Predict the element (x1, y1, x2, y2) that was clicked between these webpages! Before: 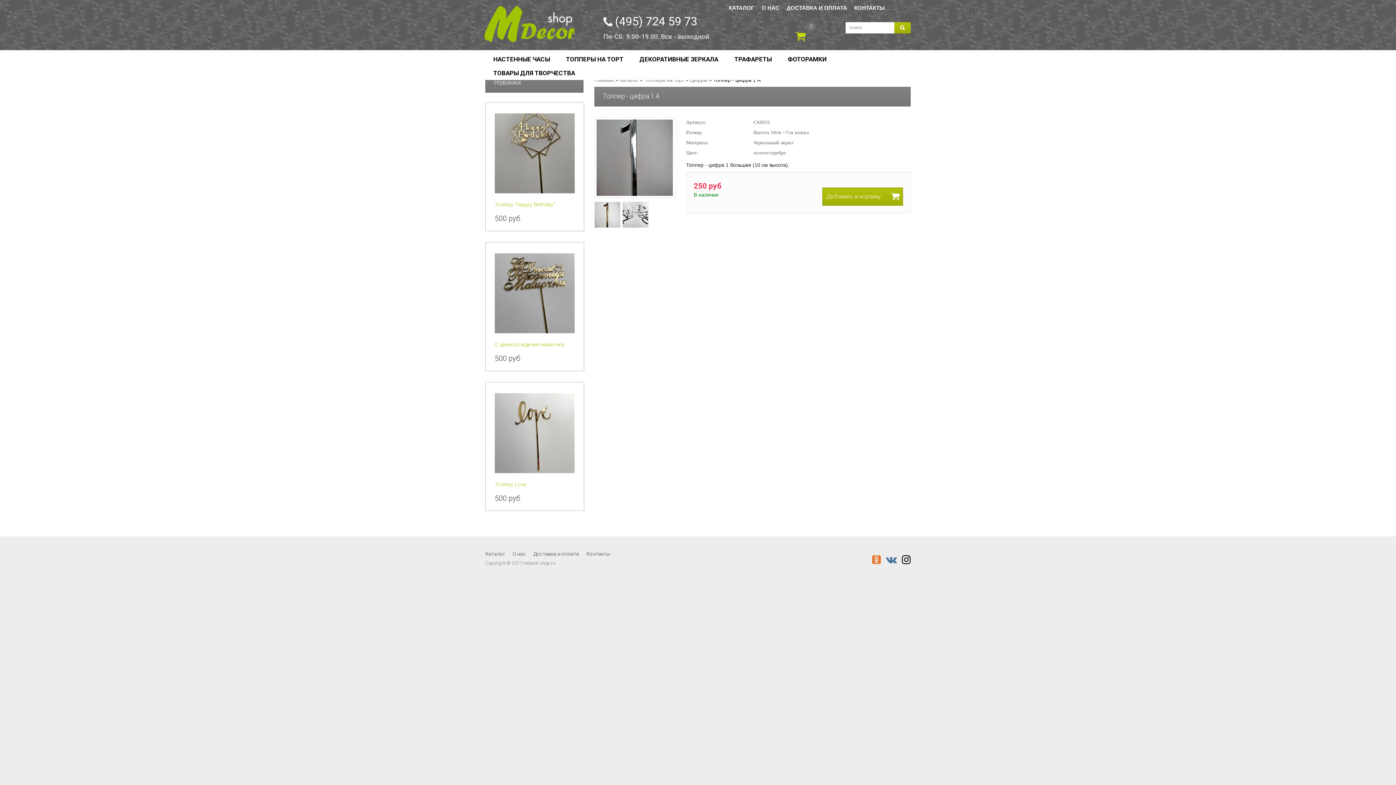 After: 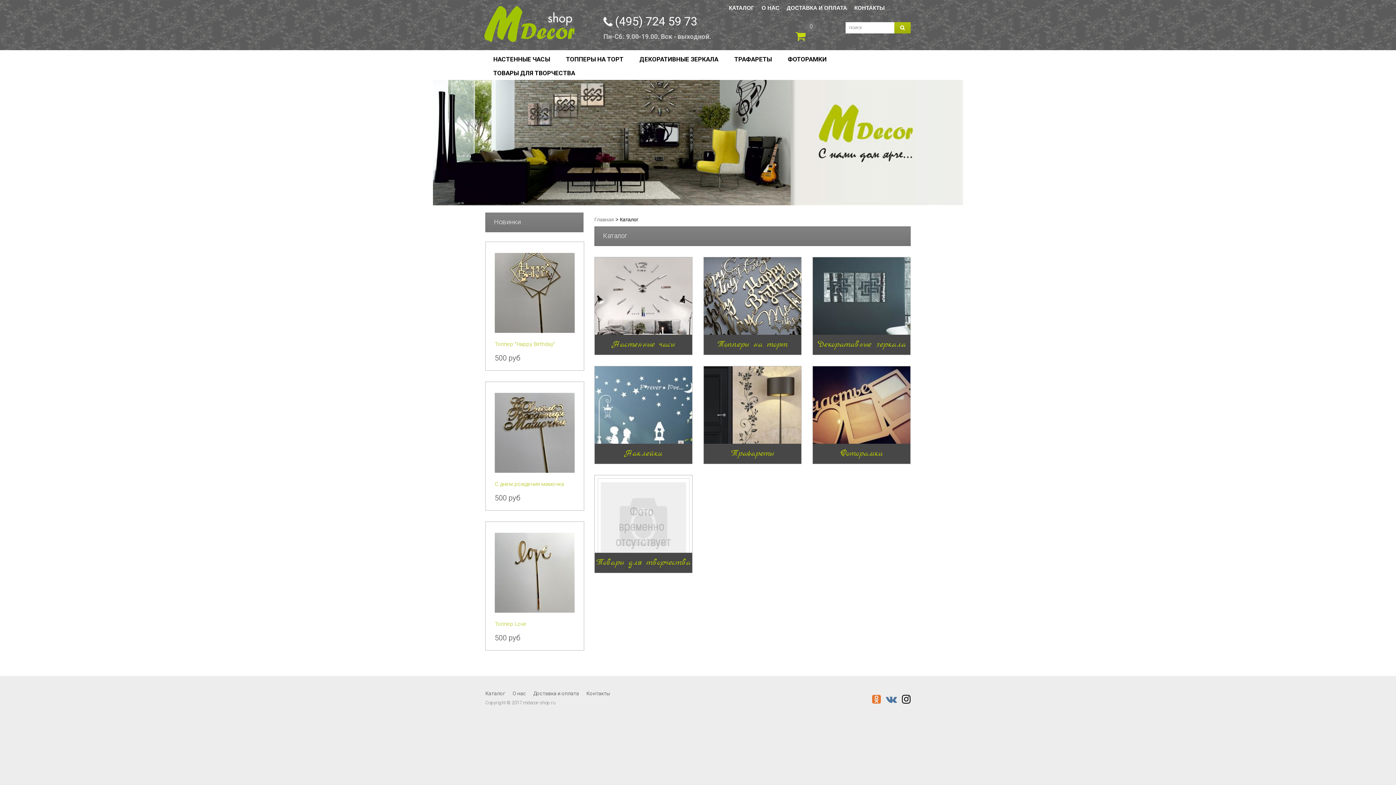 Action: label: Каталог bbox: (620, 77, 638, 82)